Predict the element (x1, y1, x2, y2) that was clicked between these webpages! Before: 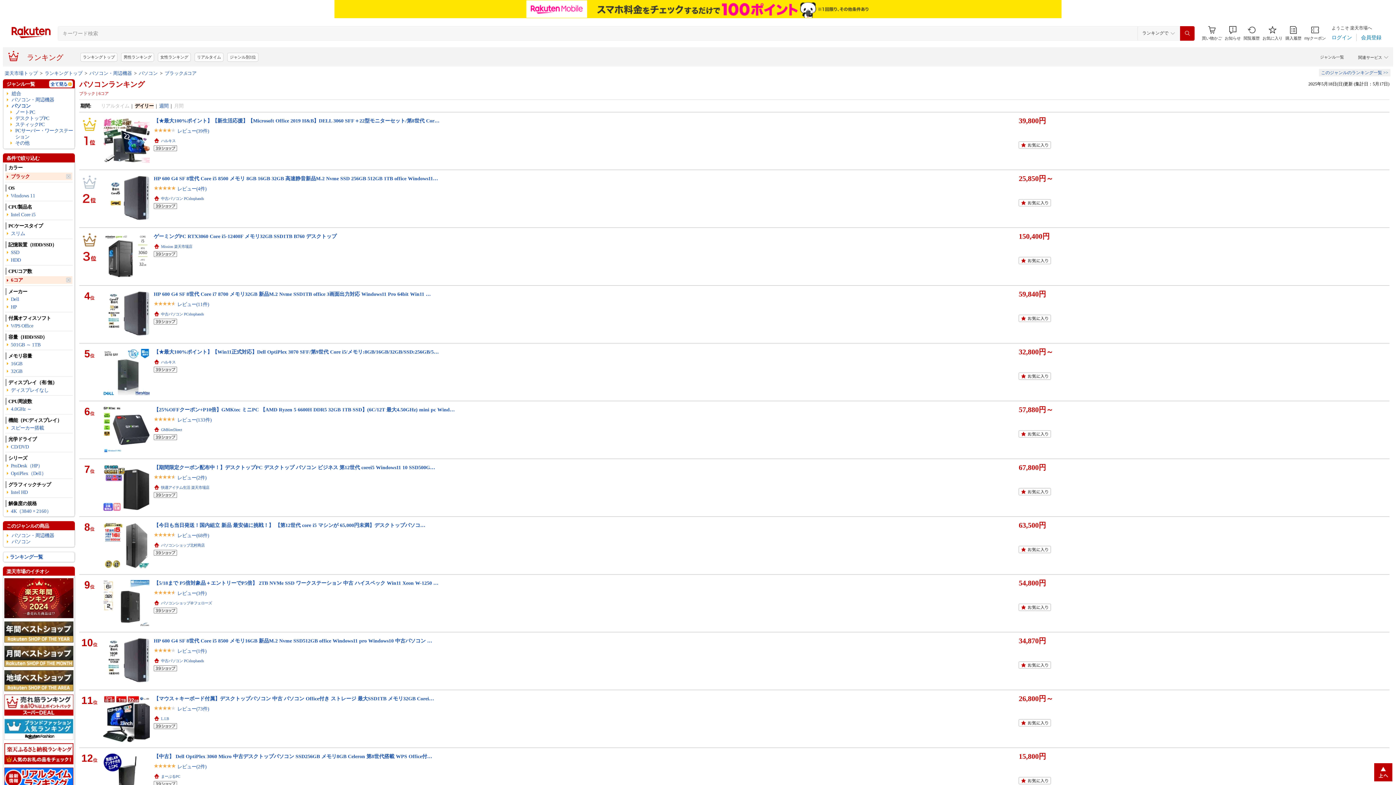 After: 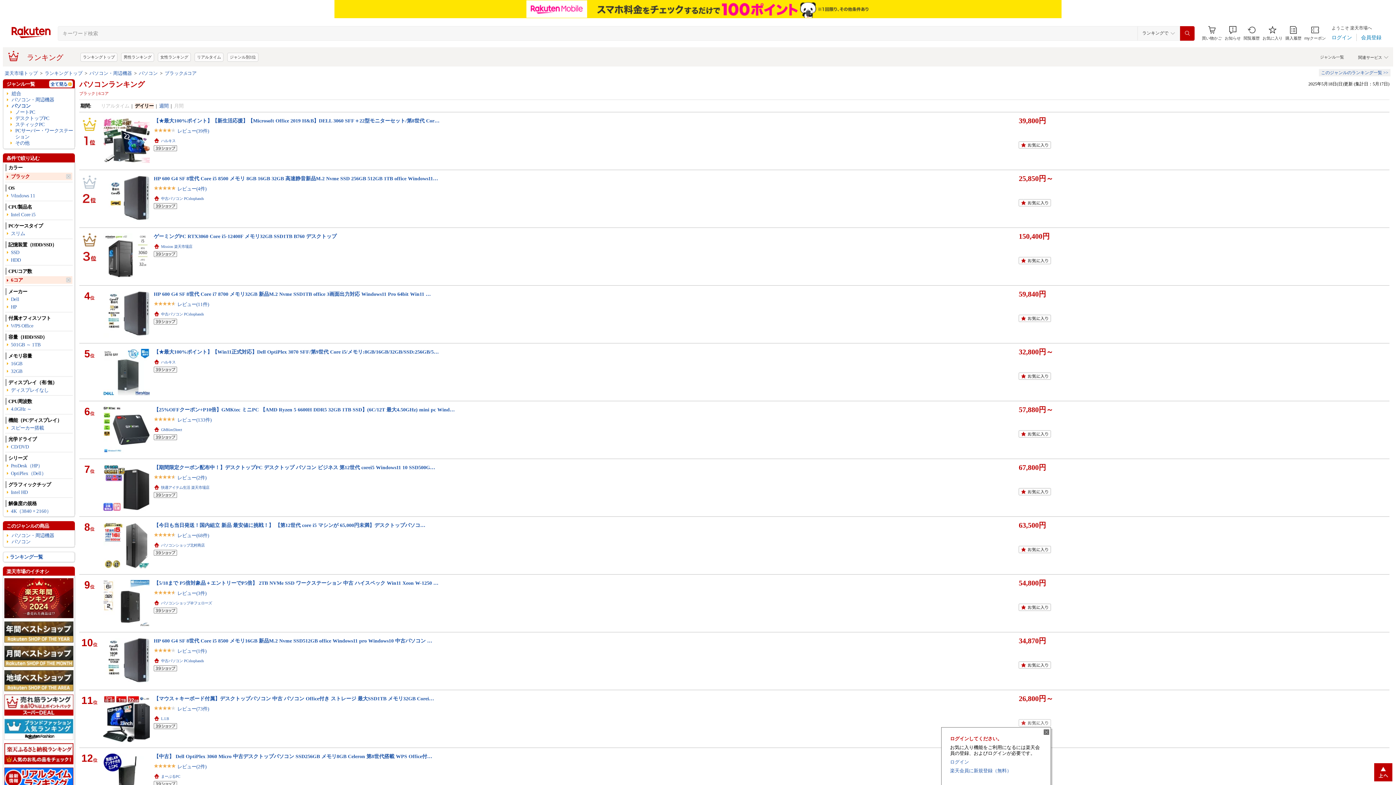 Action: bbox: (1019, 701, 1057, 709)